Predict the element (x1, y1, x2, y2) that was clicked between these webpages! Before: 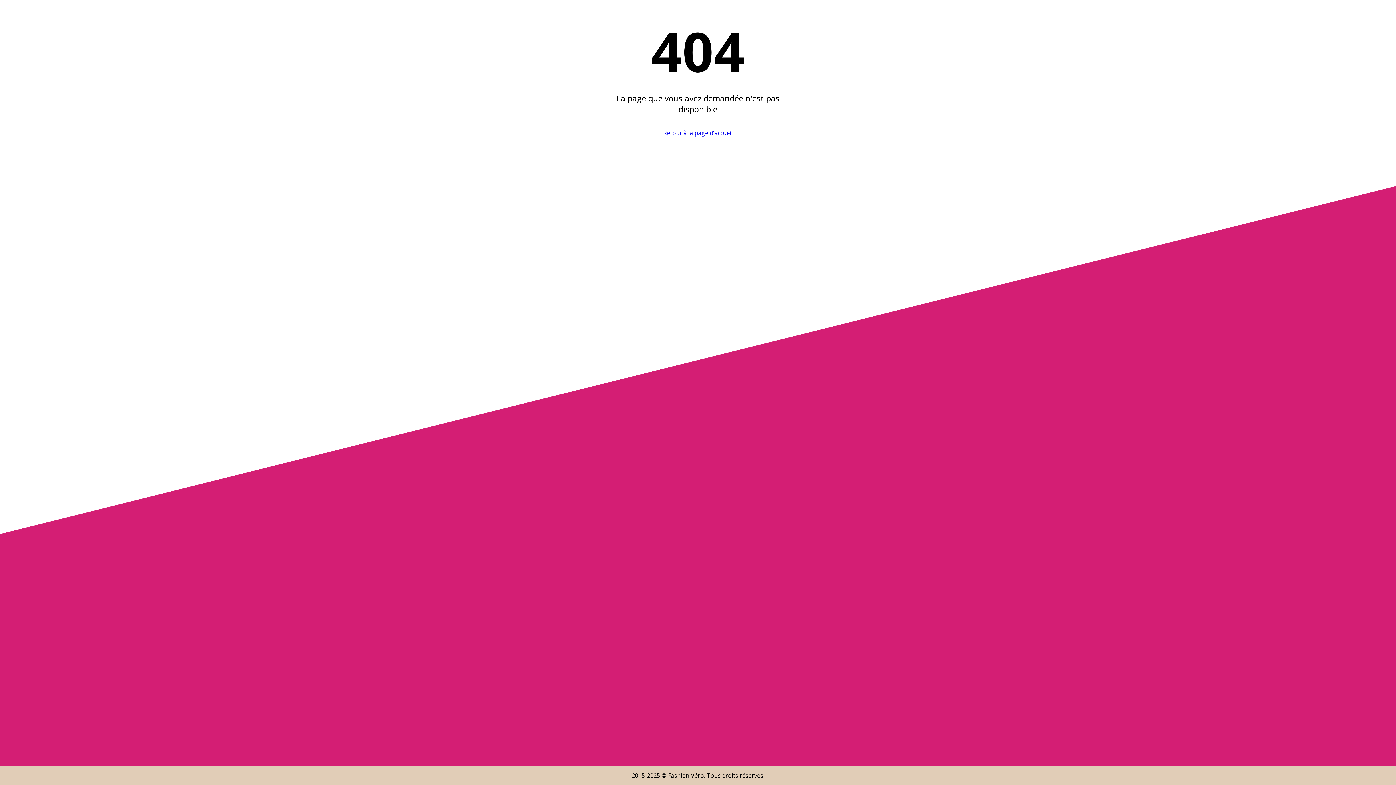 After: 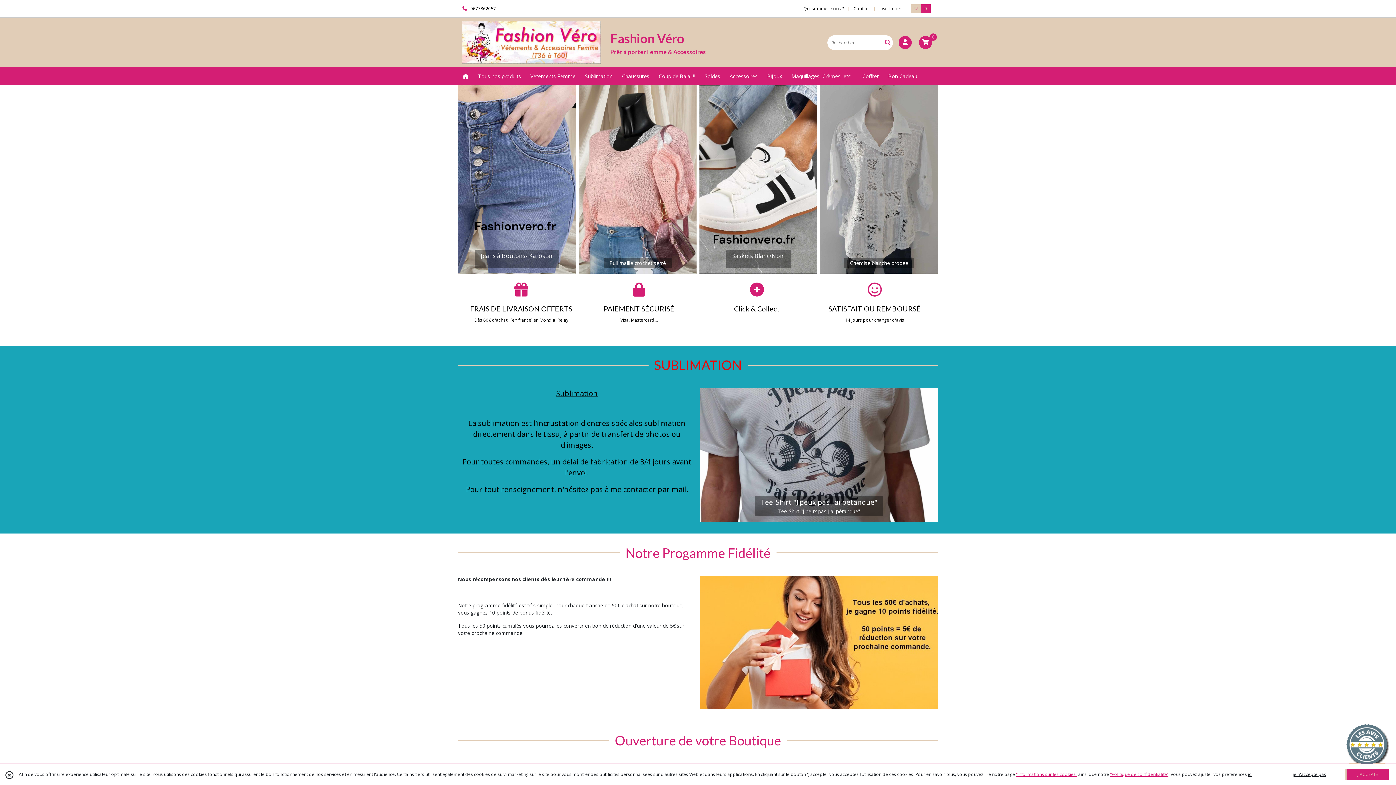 Action: label: Retour à la page d'accueil bbox: (663, 129, 732, 137)